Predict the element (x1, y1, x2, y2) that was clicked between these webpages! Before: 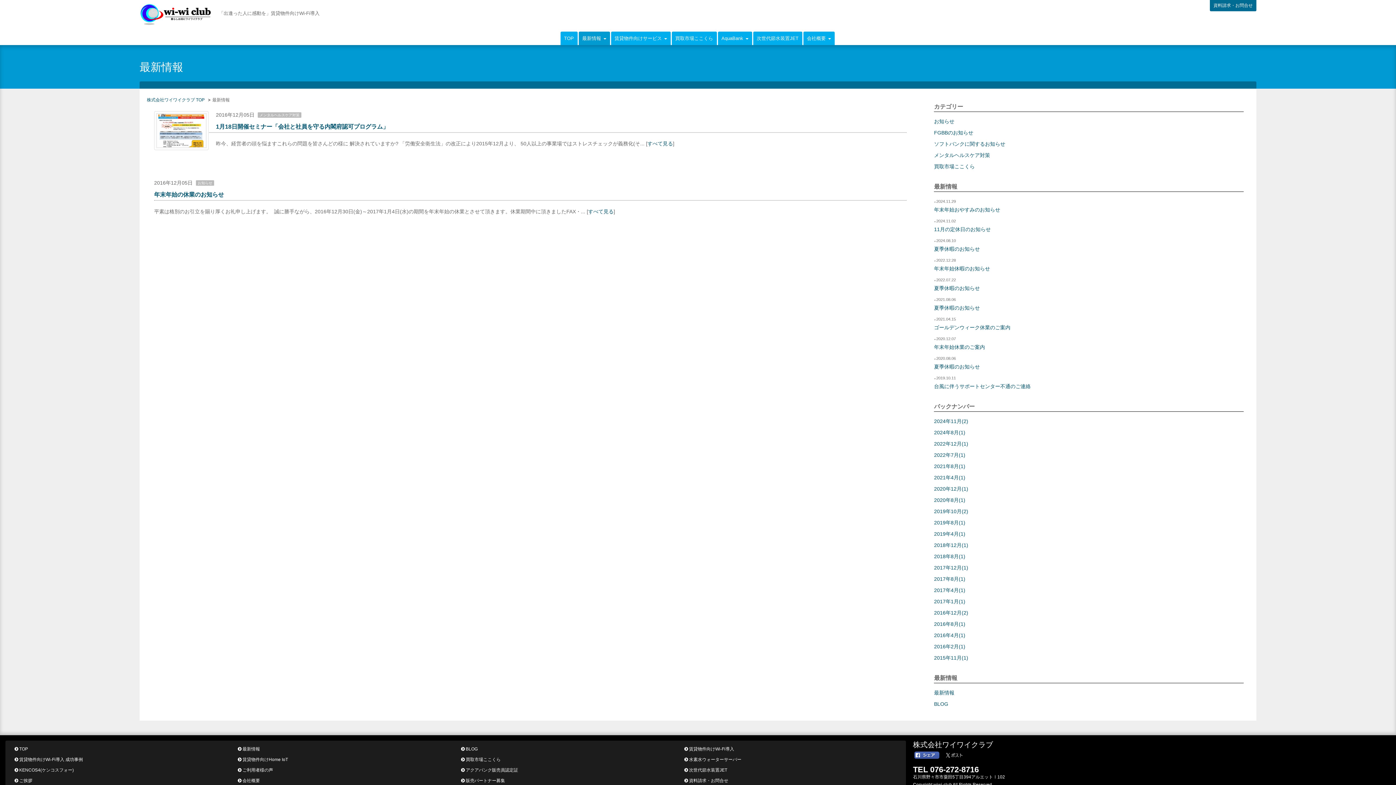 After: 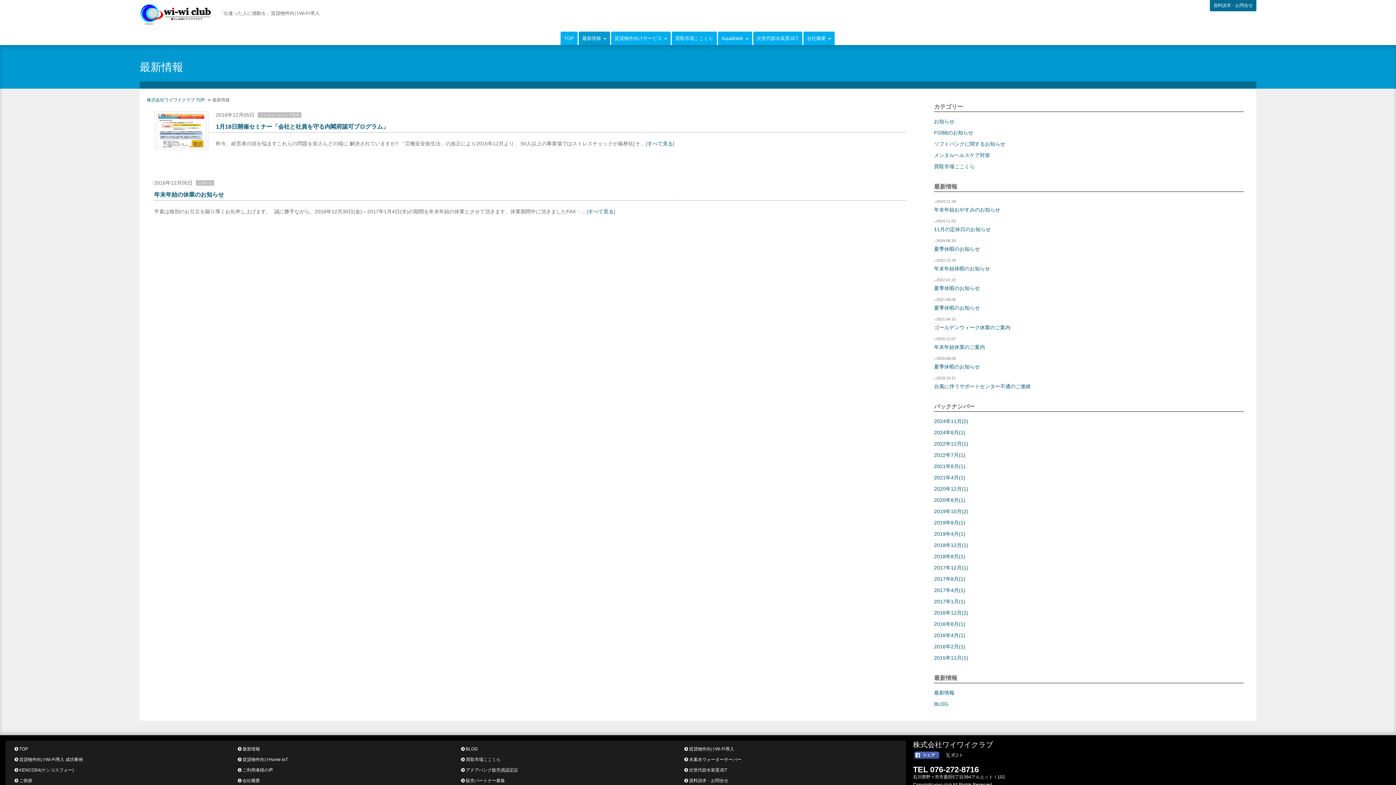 Action: label: 2016年12月(2) bbox: (934, 610, 968, 616)